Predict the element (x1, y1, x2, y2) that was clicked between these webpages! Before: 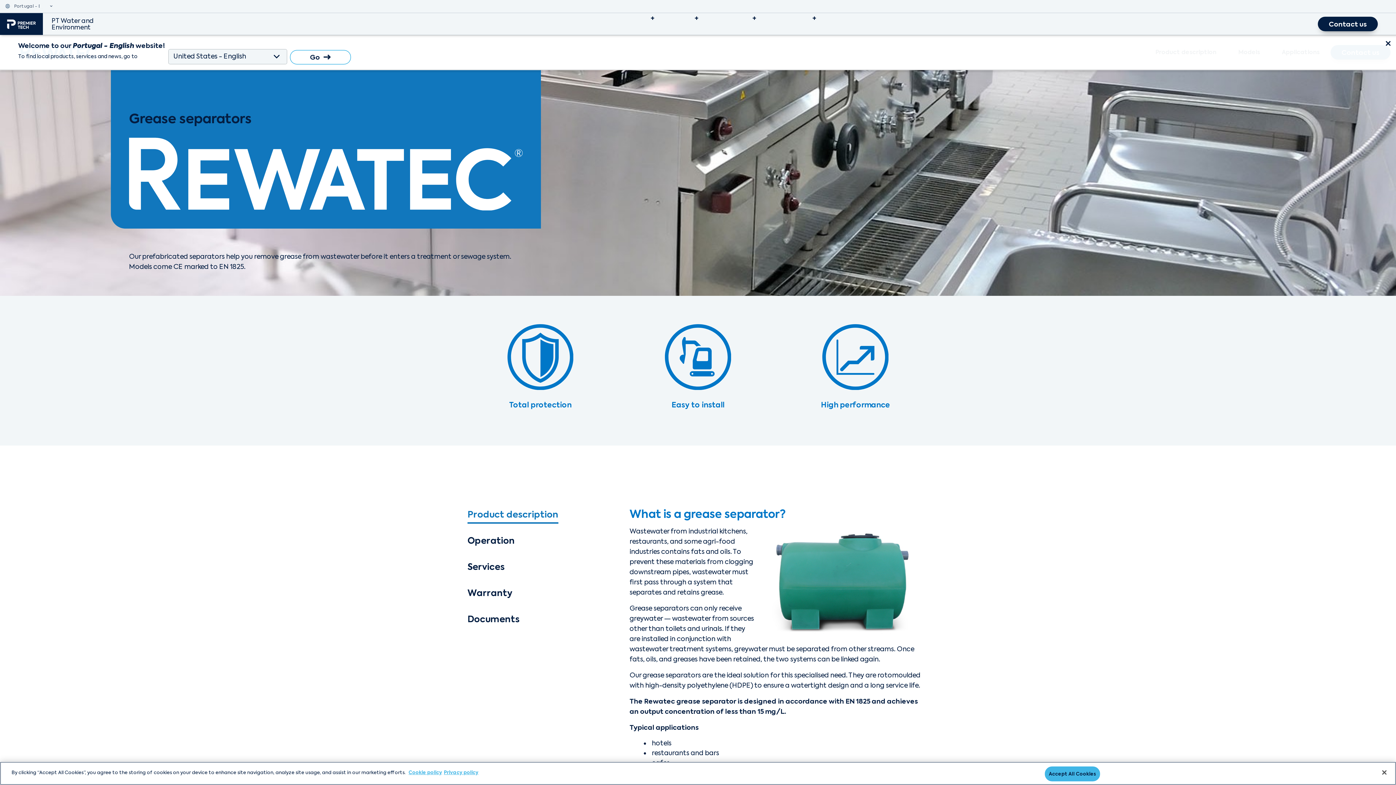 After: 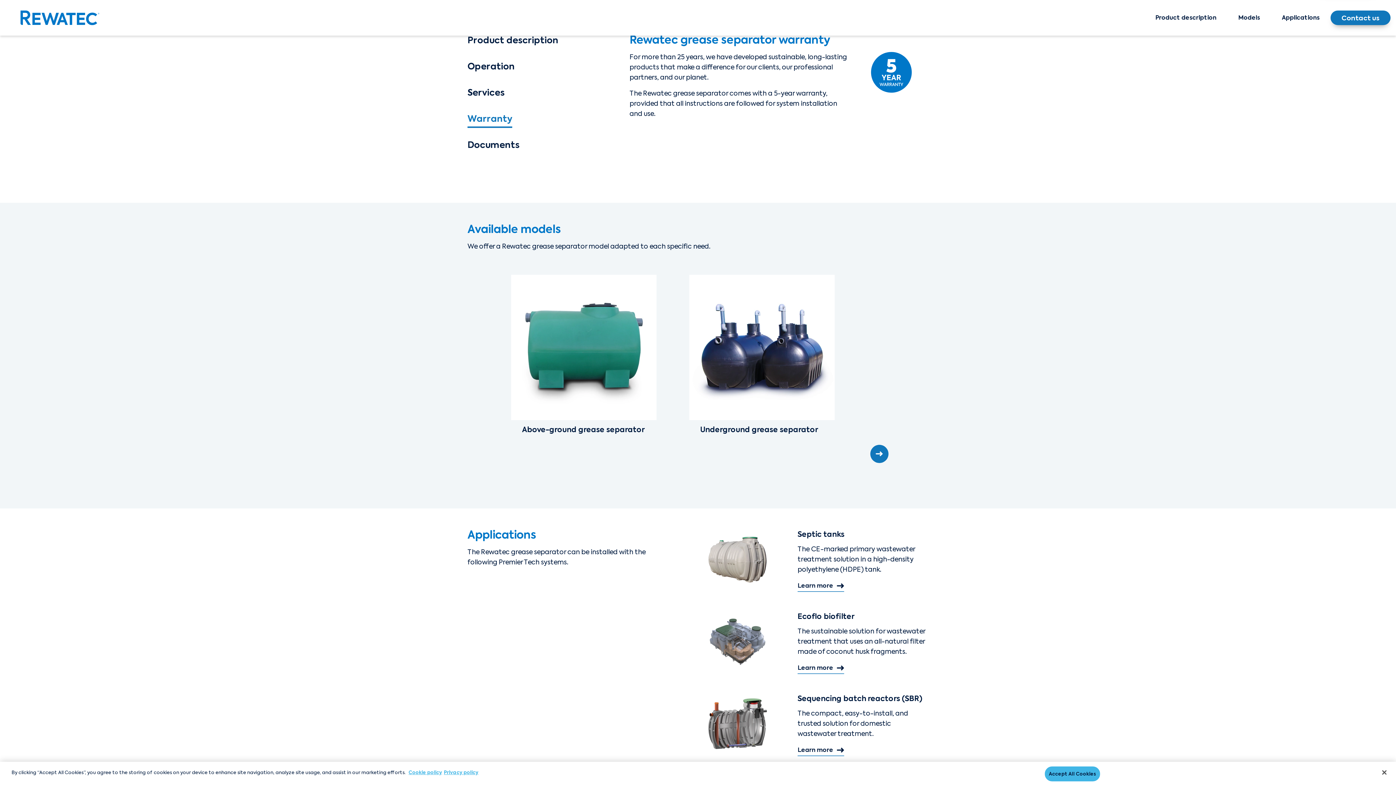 Action: bbox: (467, 585, 512, 602) label: Warranty